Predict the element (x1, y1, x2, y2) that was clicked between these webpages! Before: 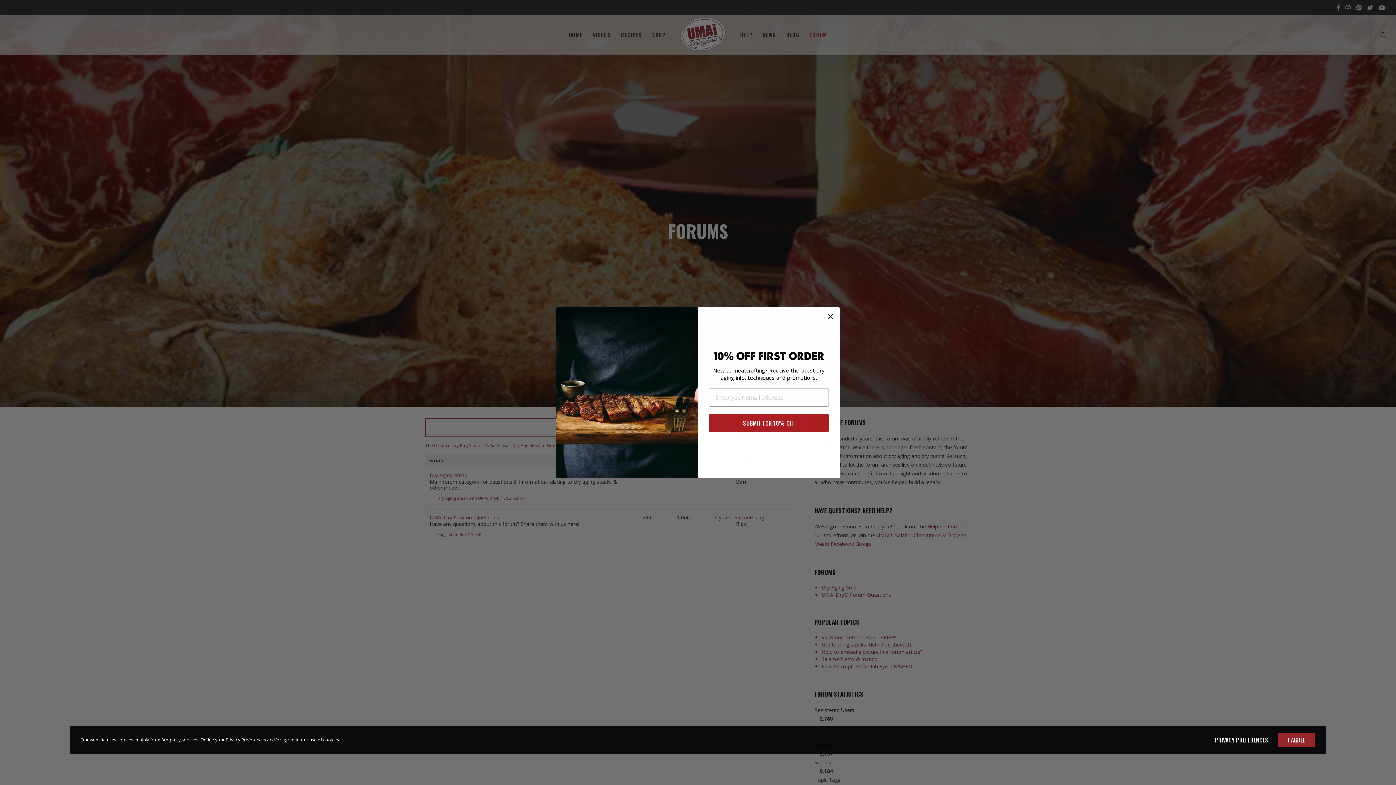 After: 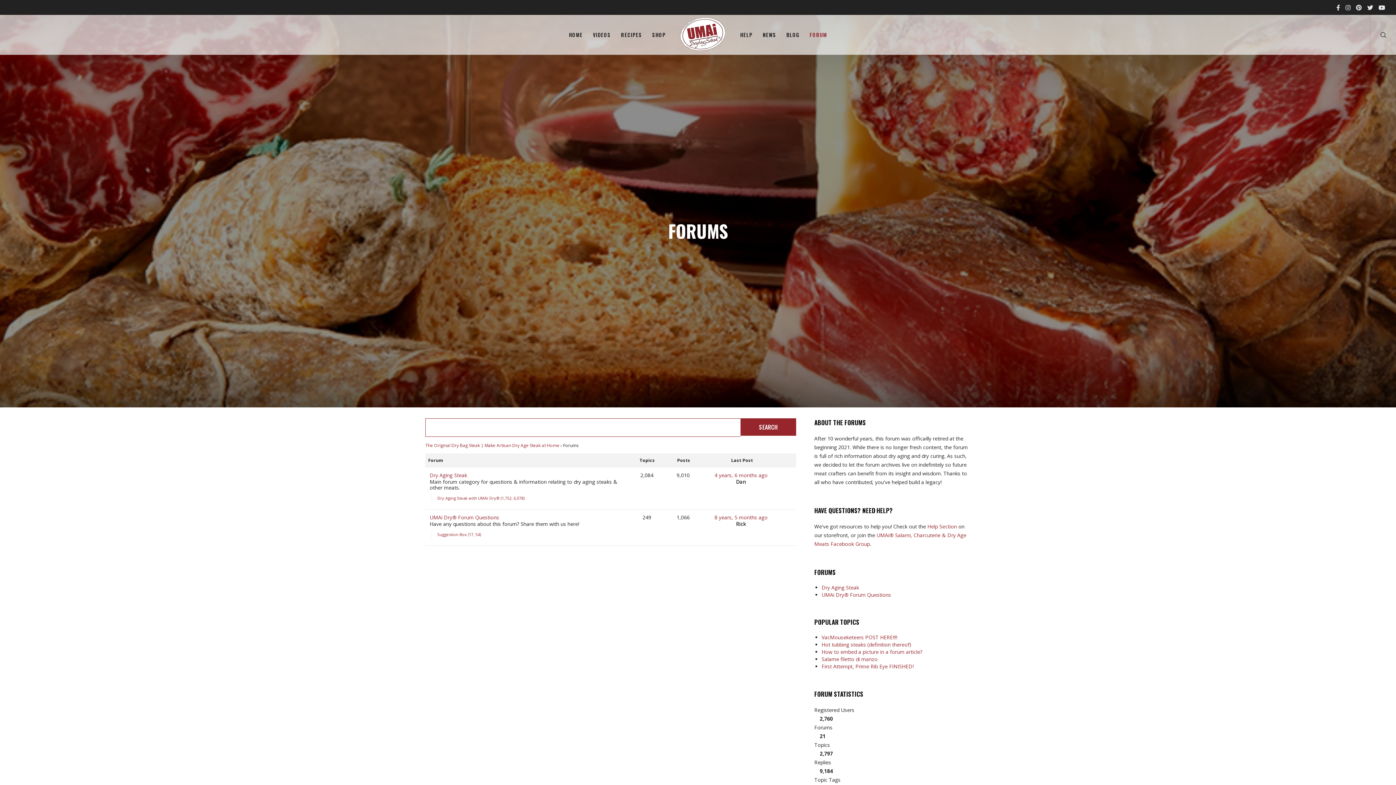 Action: bbox: (1278, 732, 1315, 747) label: I AGREE